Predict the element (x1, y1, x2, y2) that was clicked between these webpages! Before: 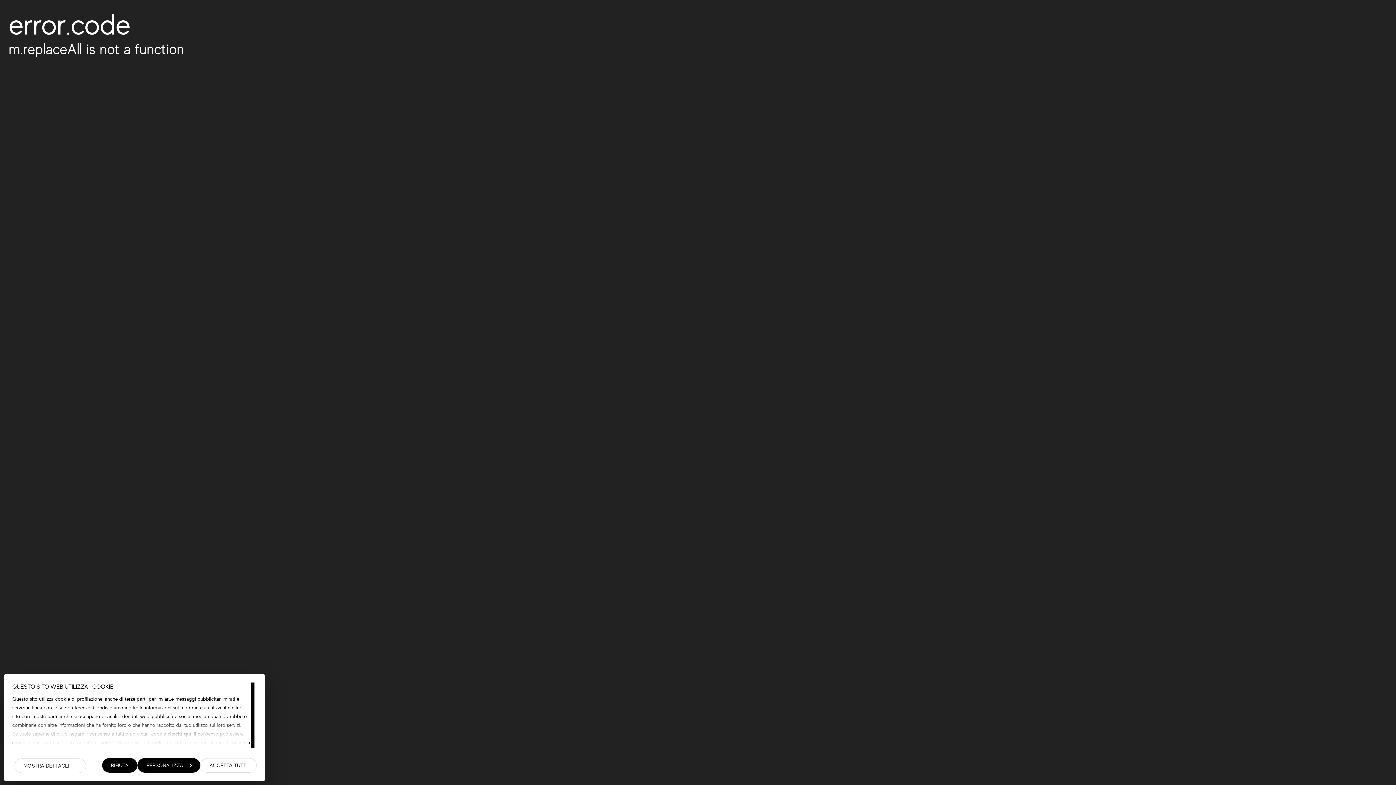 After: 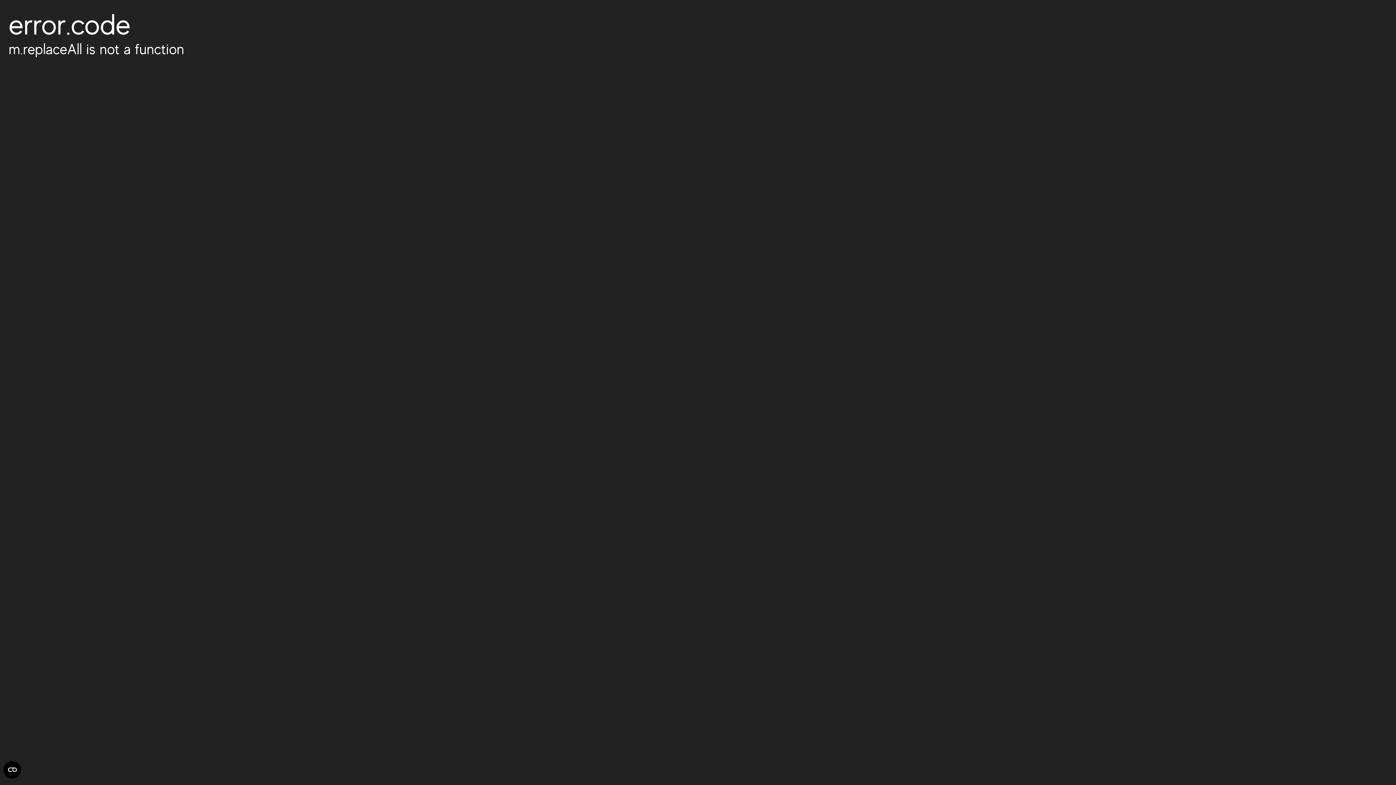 Action: label: RIFIUTA bbox: (102, 758, 137, 773)